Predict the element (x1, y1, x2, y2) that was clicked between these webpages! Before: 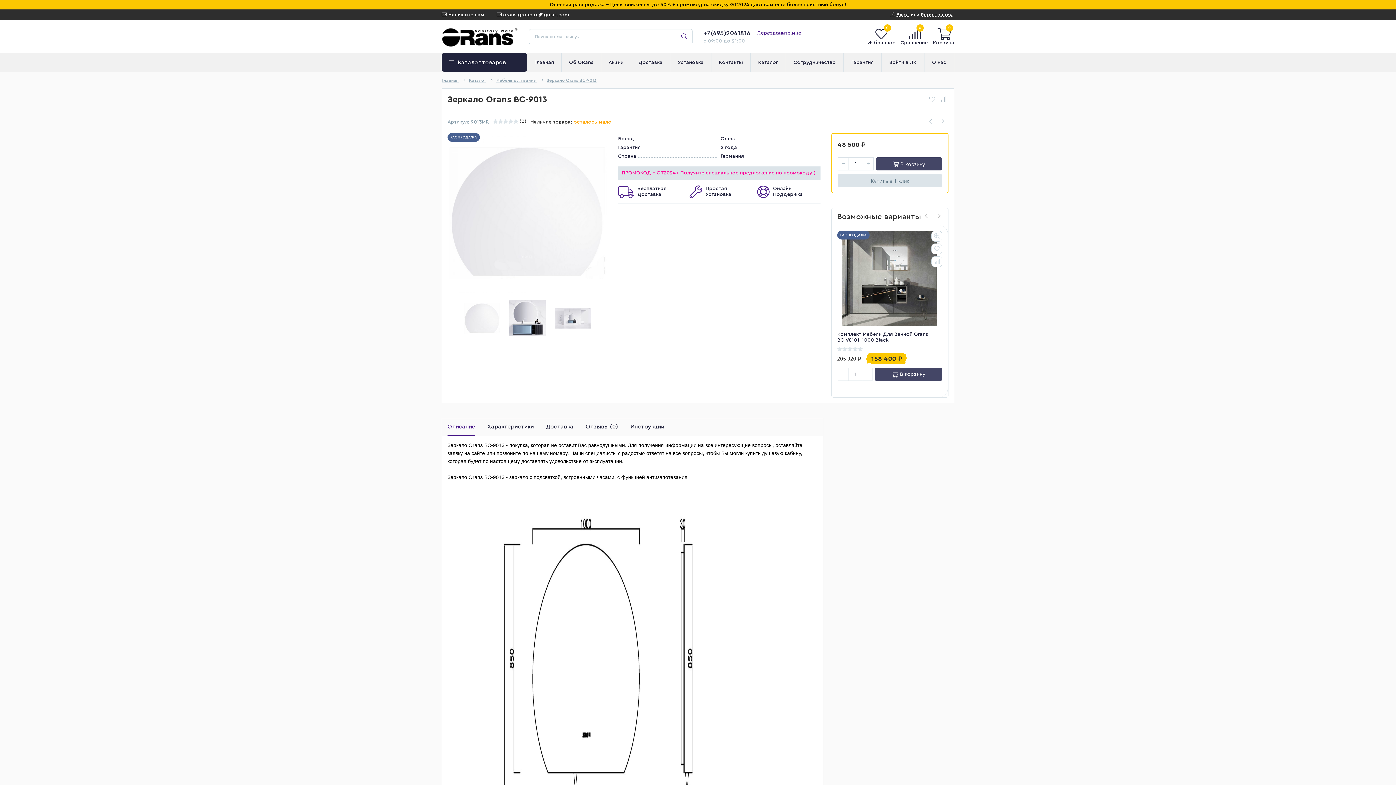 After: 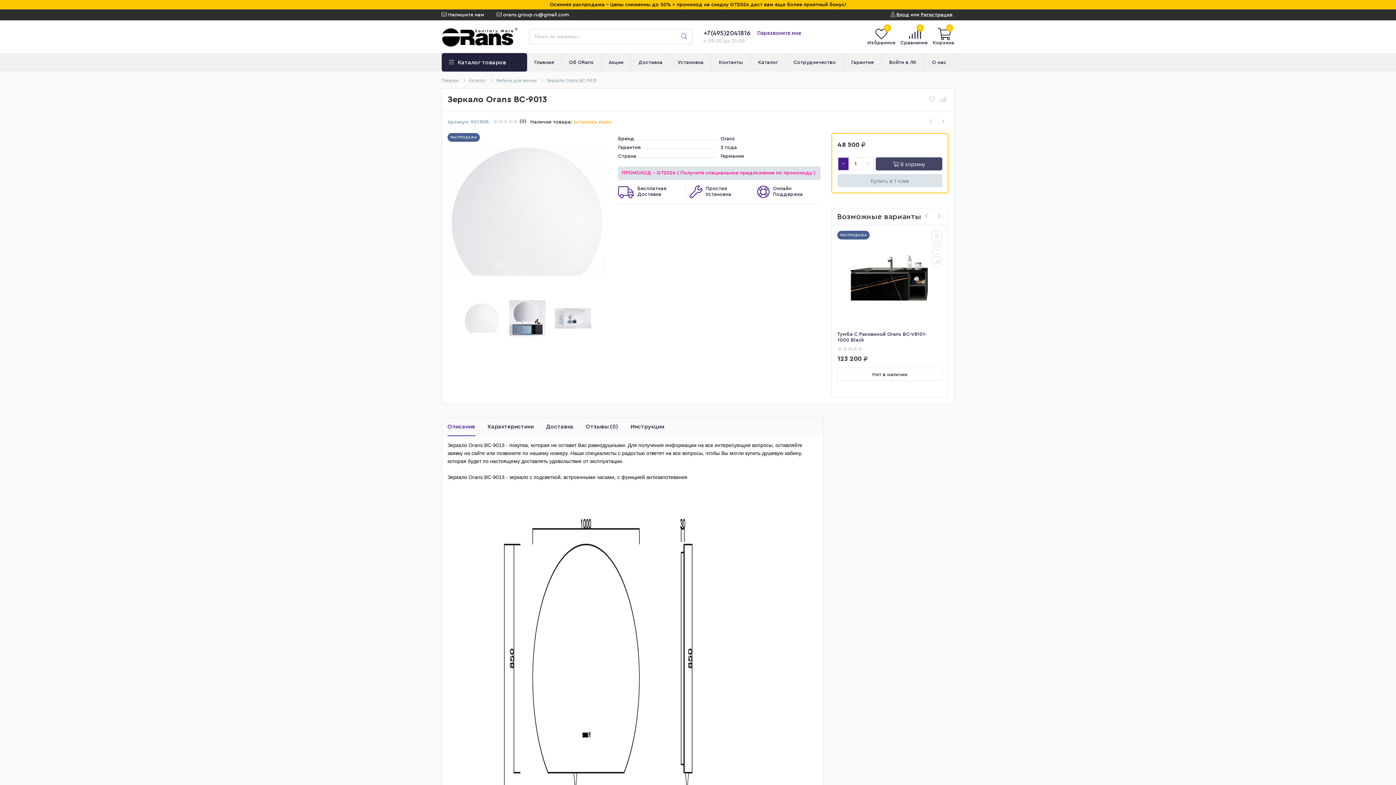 Action: bbox: (838, 157, 849, 170)